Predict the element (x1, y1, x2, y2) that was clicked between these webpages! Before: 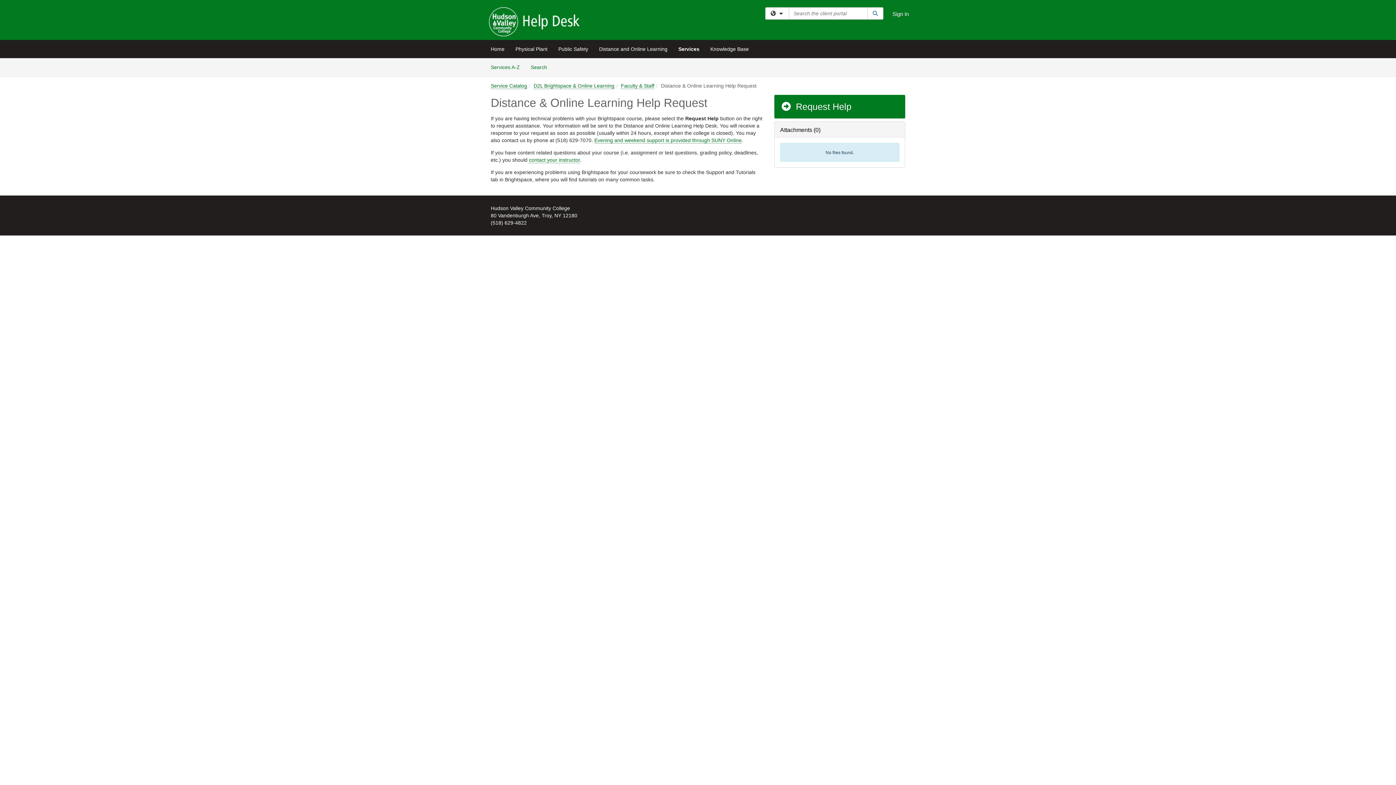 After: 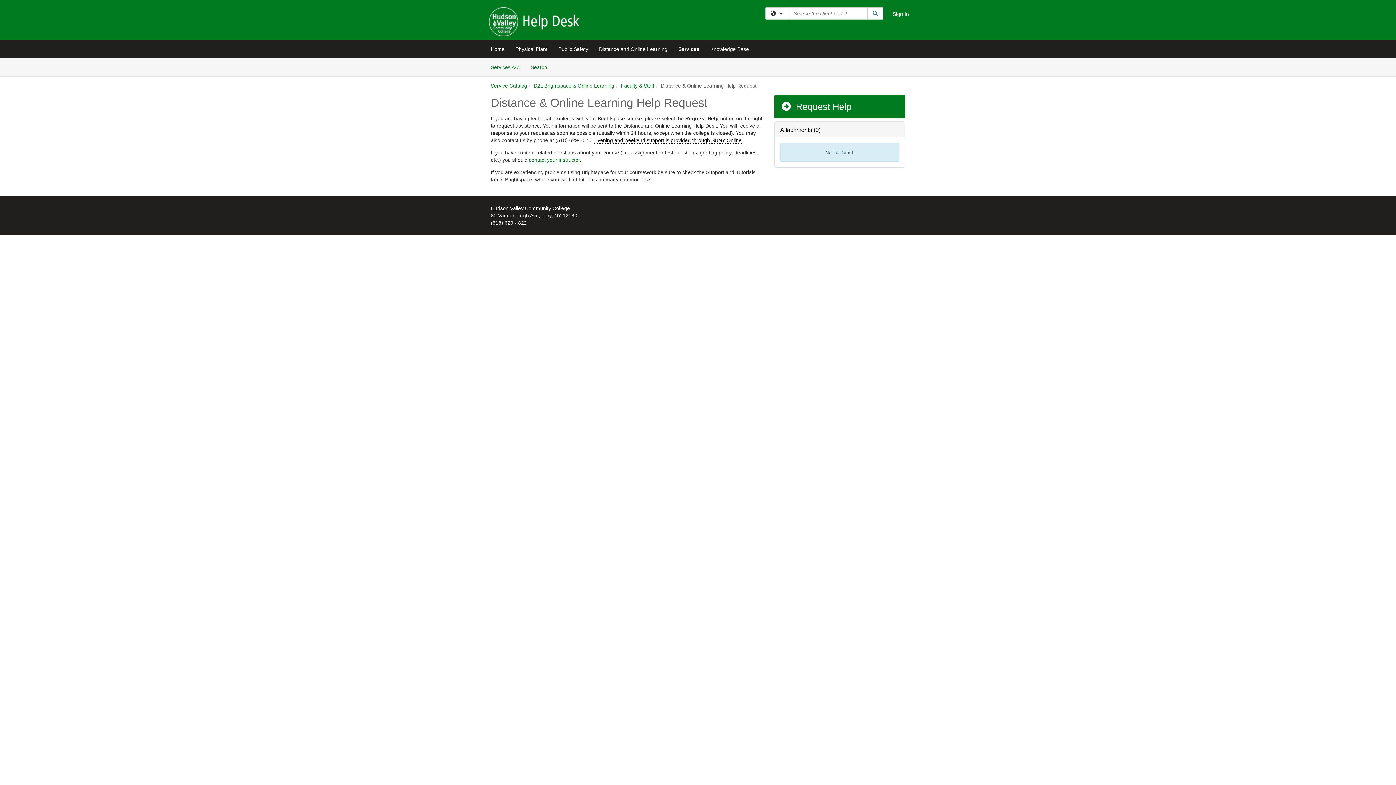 Action: bbox: (594, 137, 741, 143) label: Evening and weekend support is provided through SUNY Online